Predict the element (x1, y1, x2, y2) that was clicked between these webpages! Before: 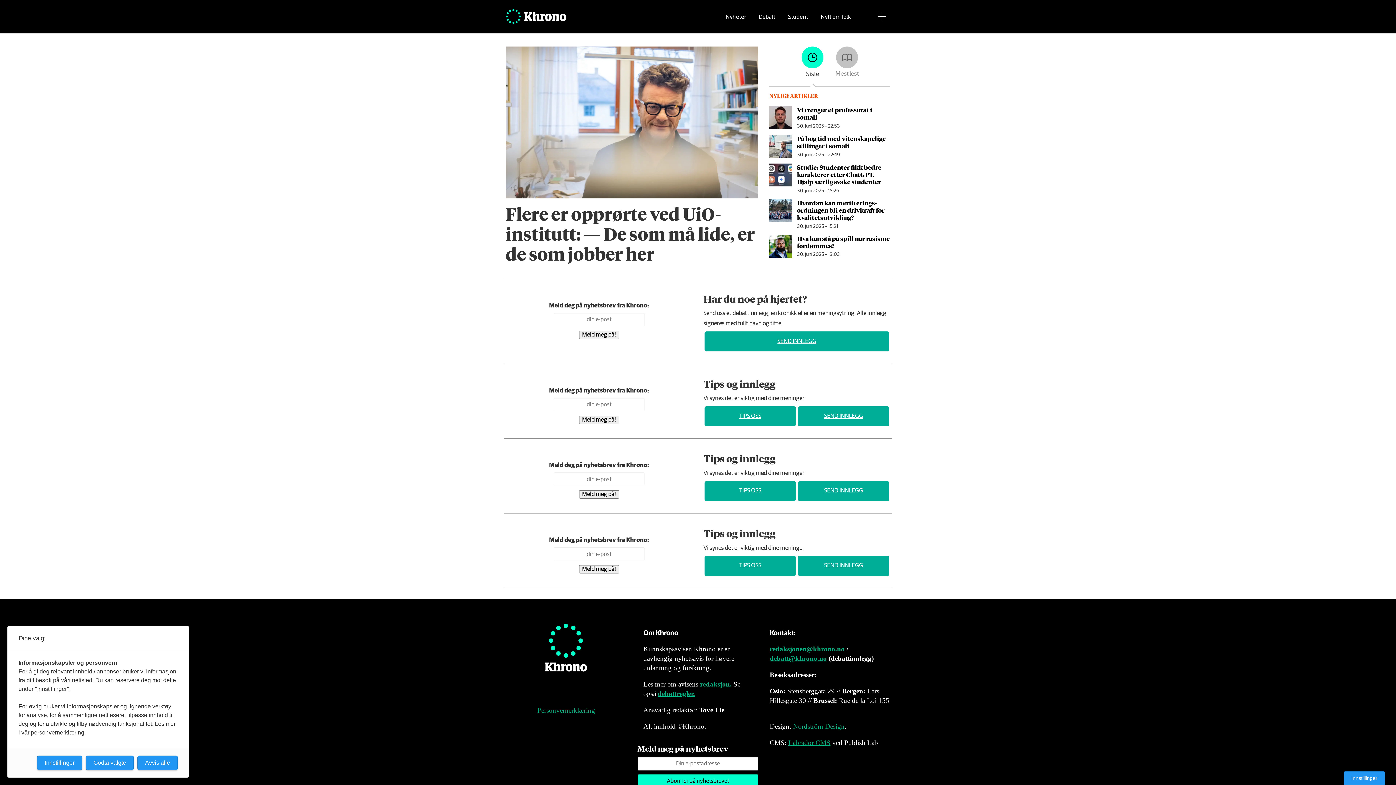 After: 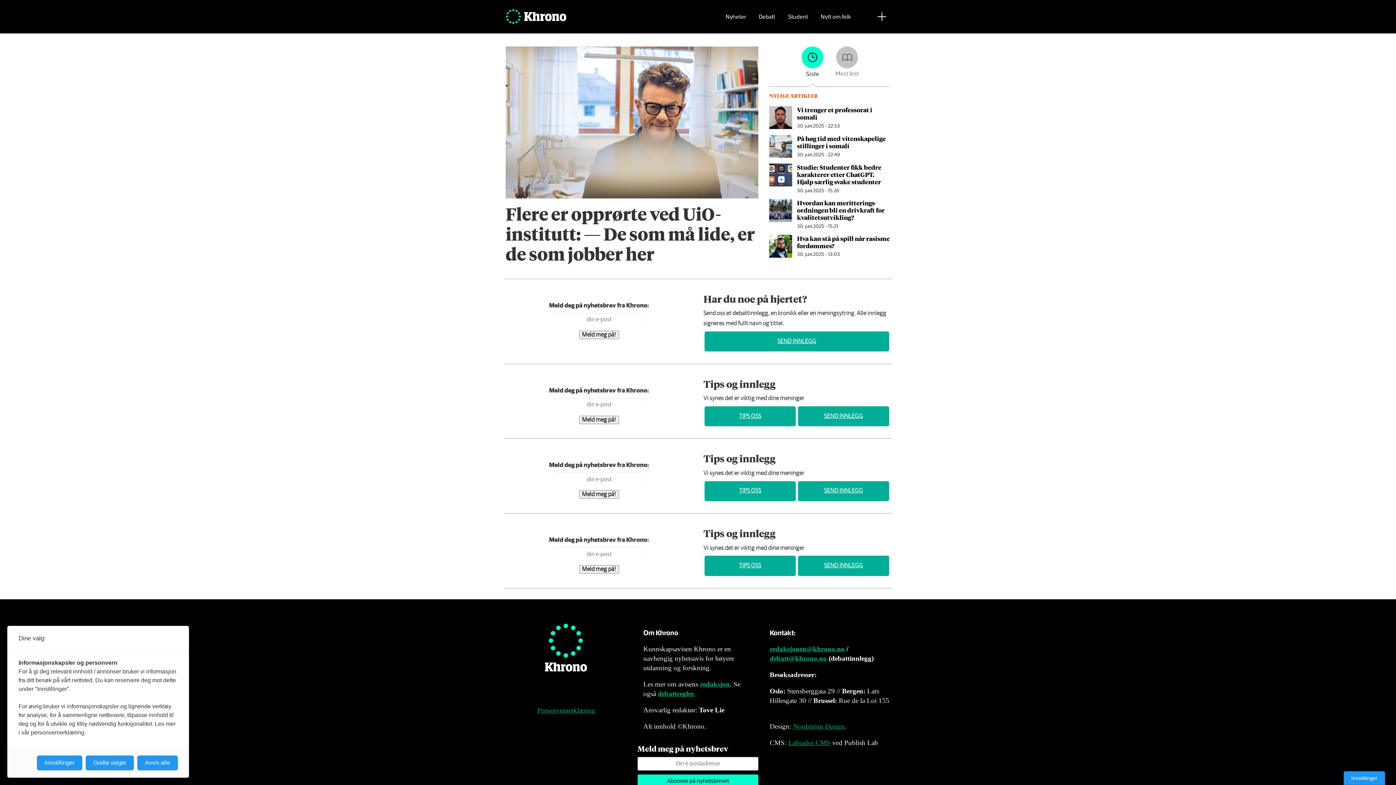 Action: label: SEND INNLEGG bbox: (704, 331, 889, 351)